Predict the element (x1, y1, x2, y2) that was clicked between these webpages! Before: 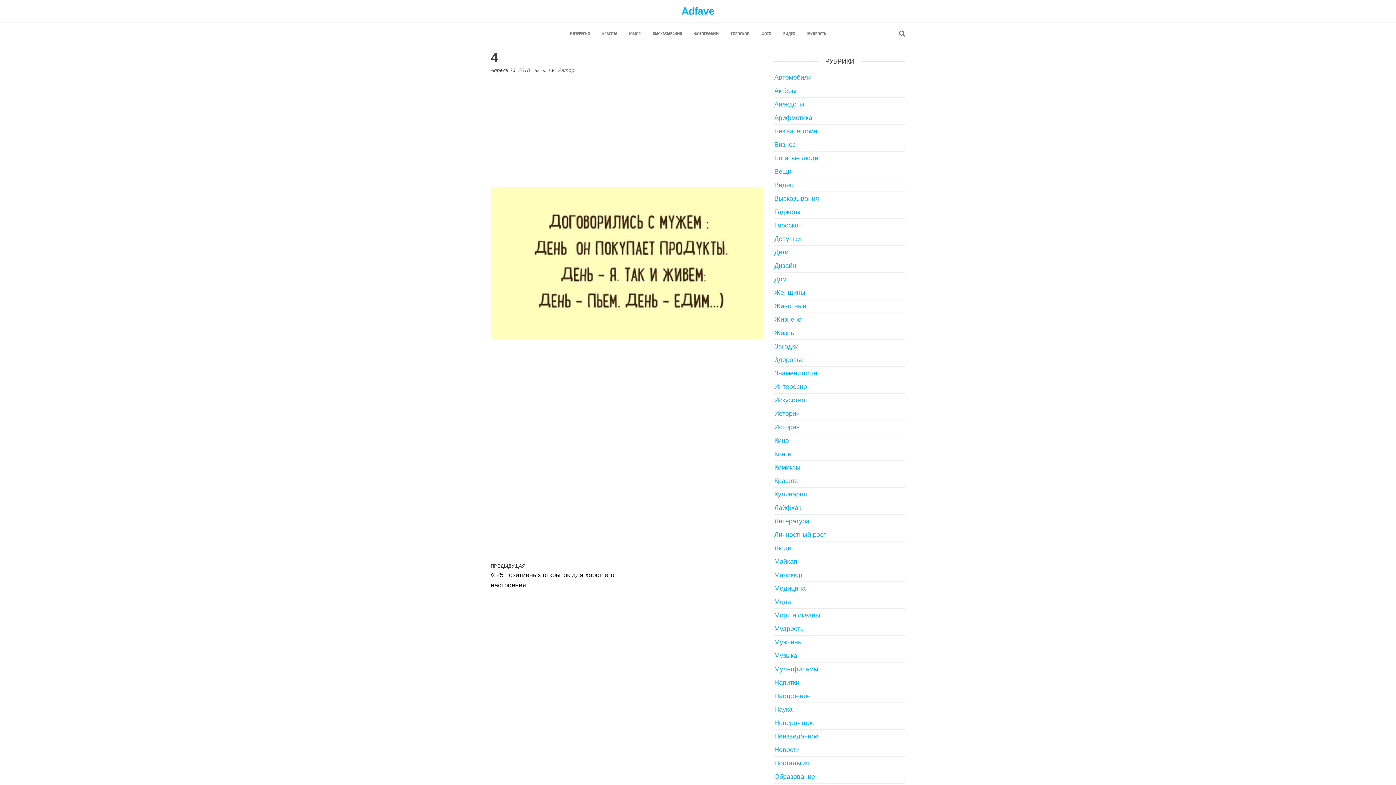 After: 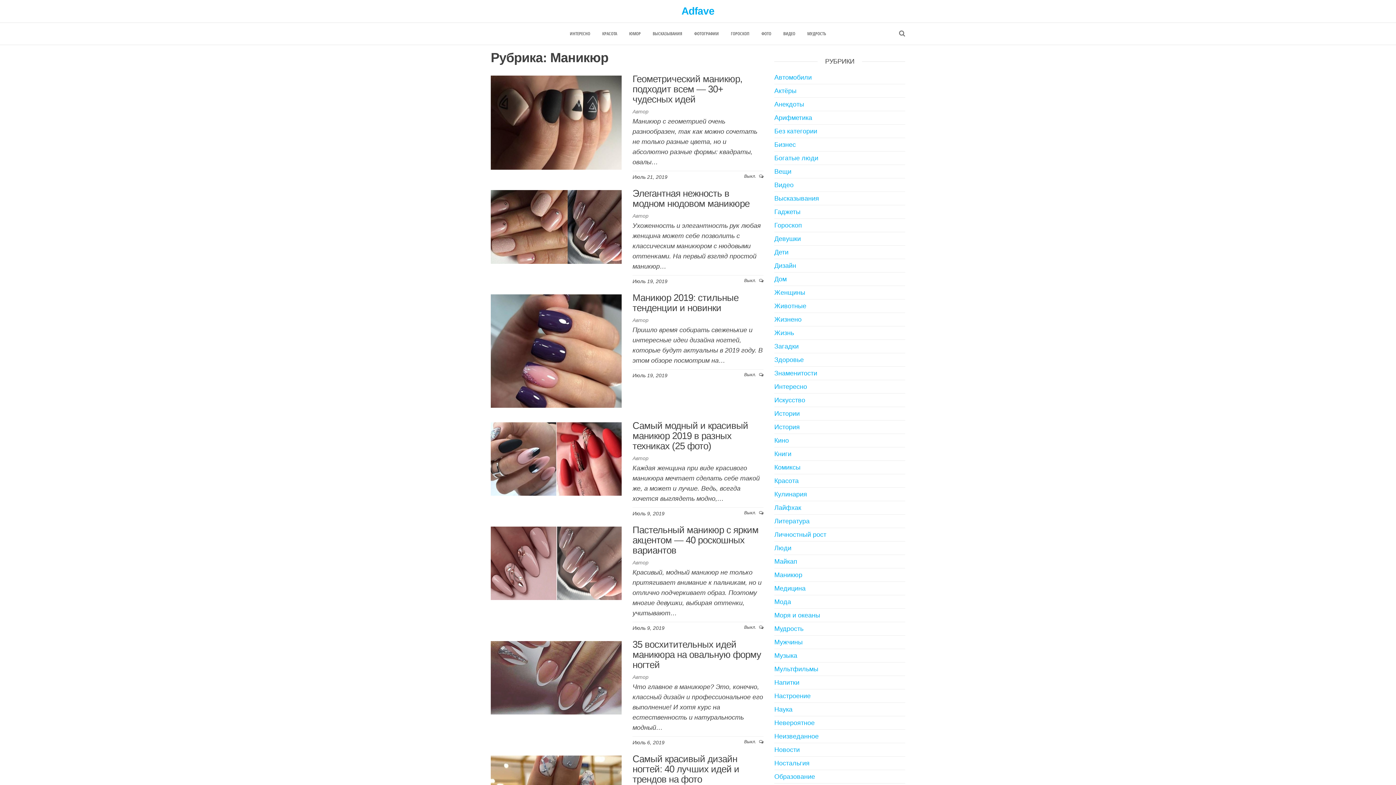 Action: bbox: (774, 571, 802, 578) label: Маникюр